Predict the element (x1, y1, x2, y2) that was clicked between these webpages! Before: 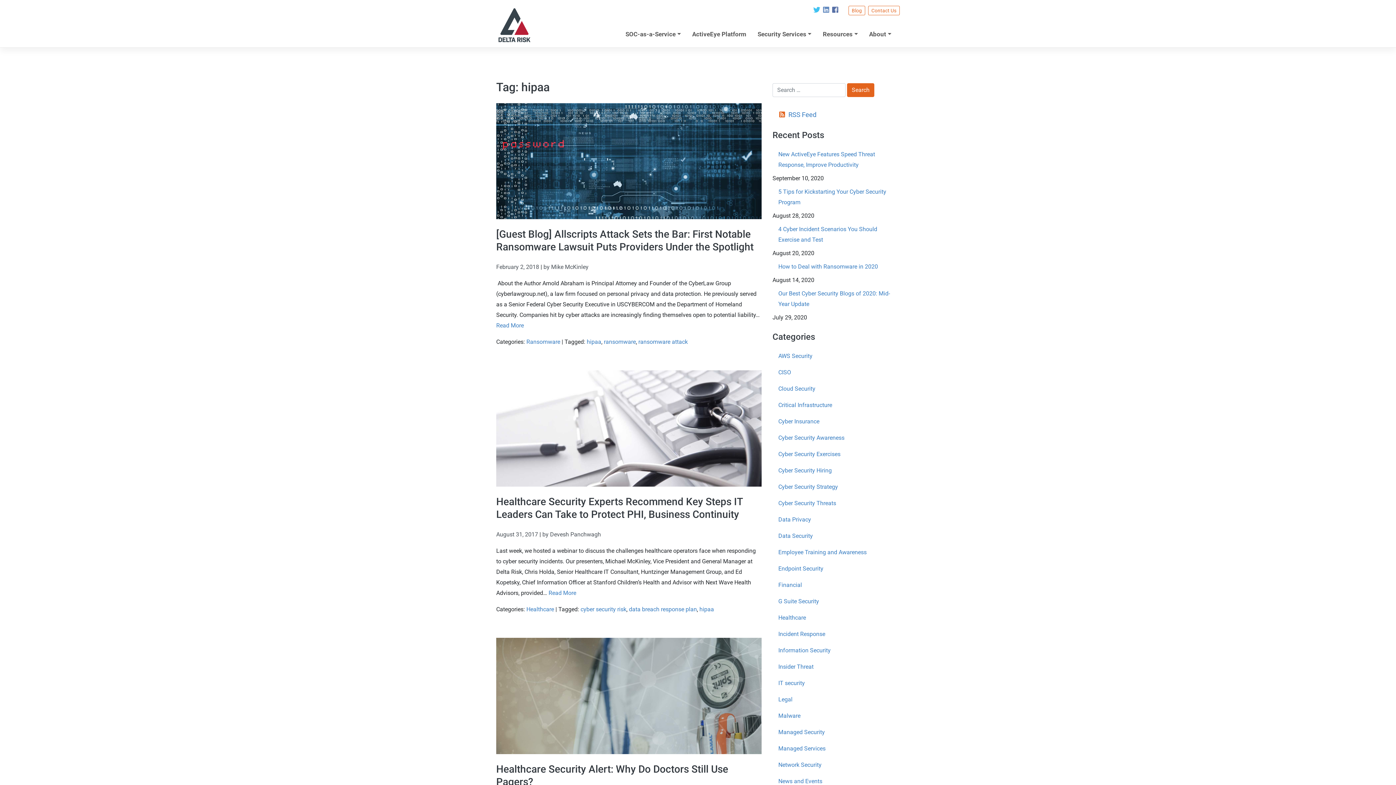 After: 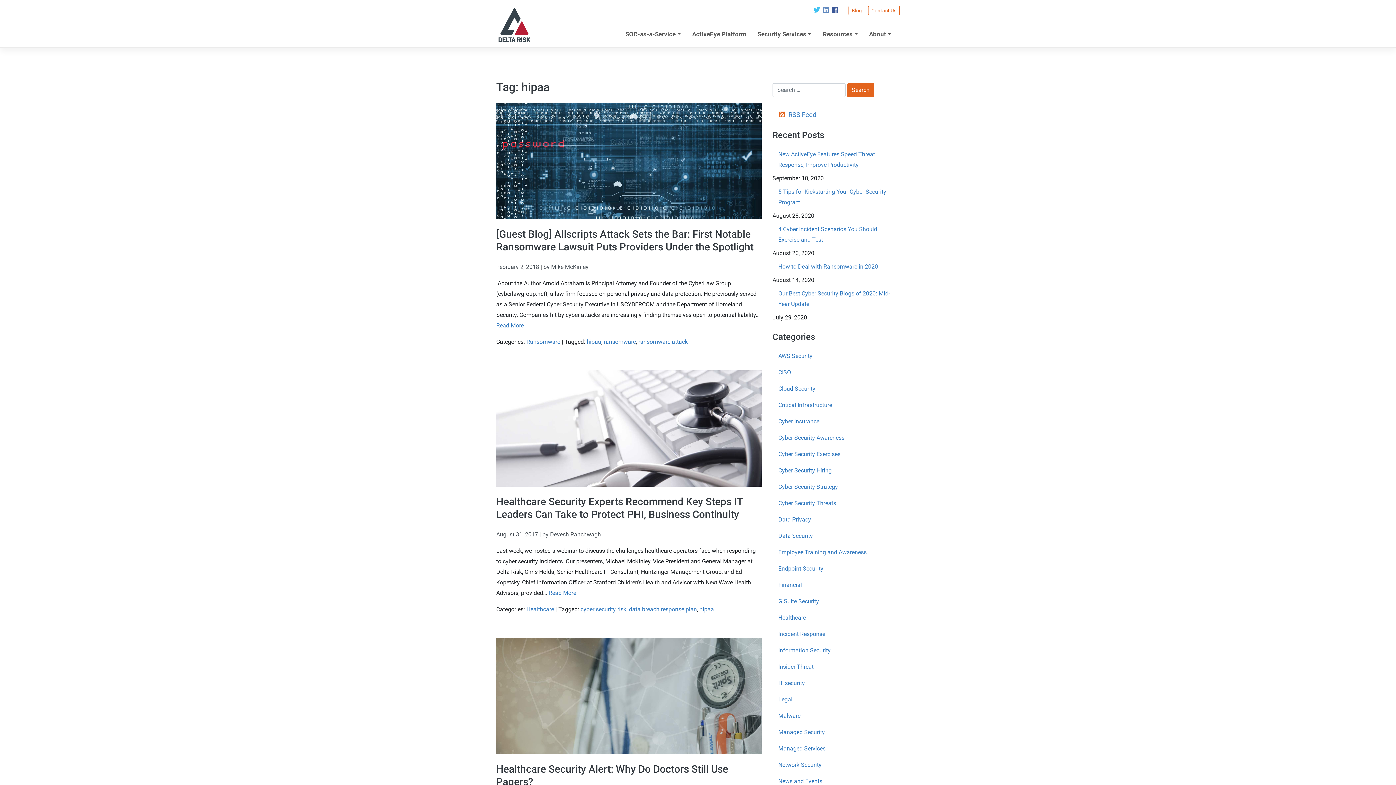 Action: bbox: (830, 2, 840, 18)